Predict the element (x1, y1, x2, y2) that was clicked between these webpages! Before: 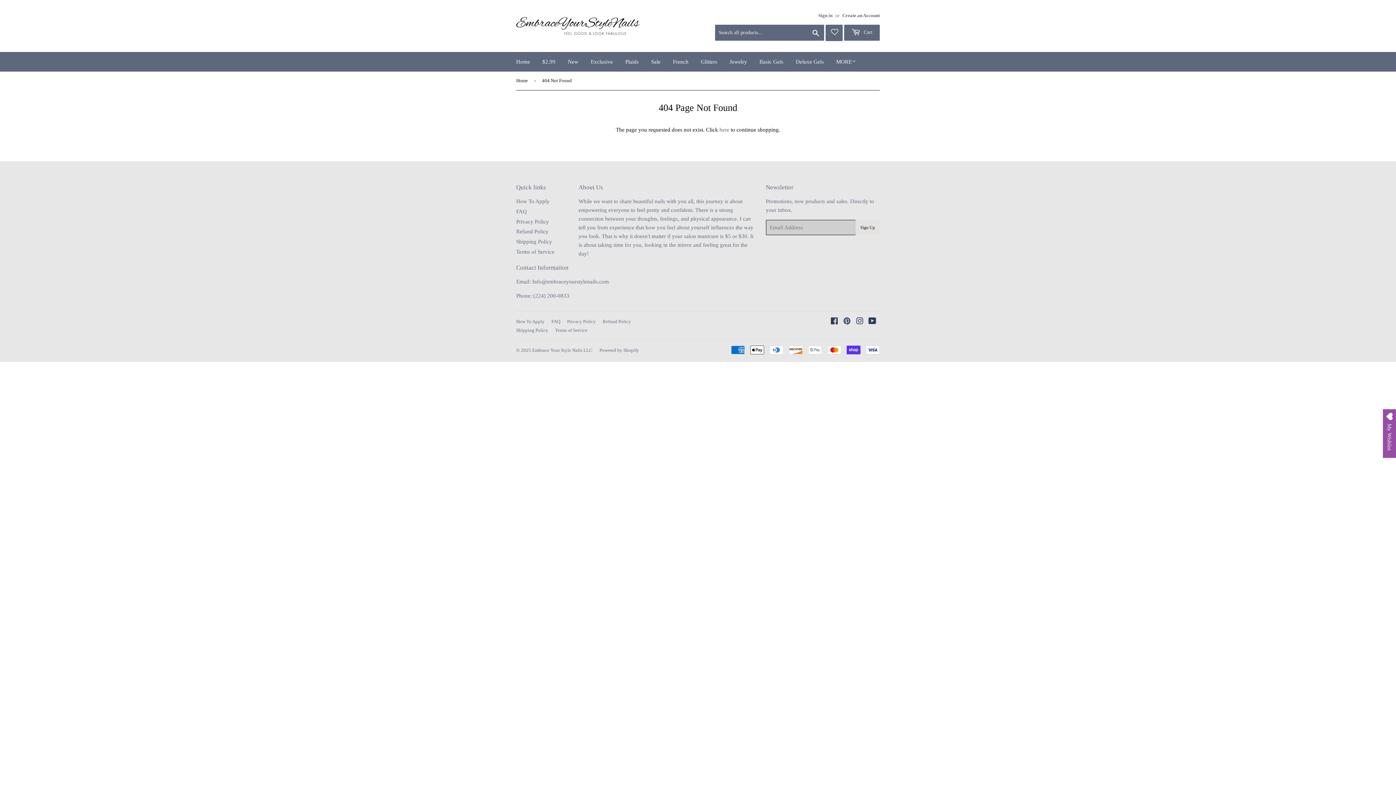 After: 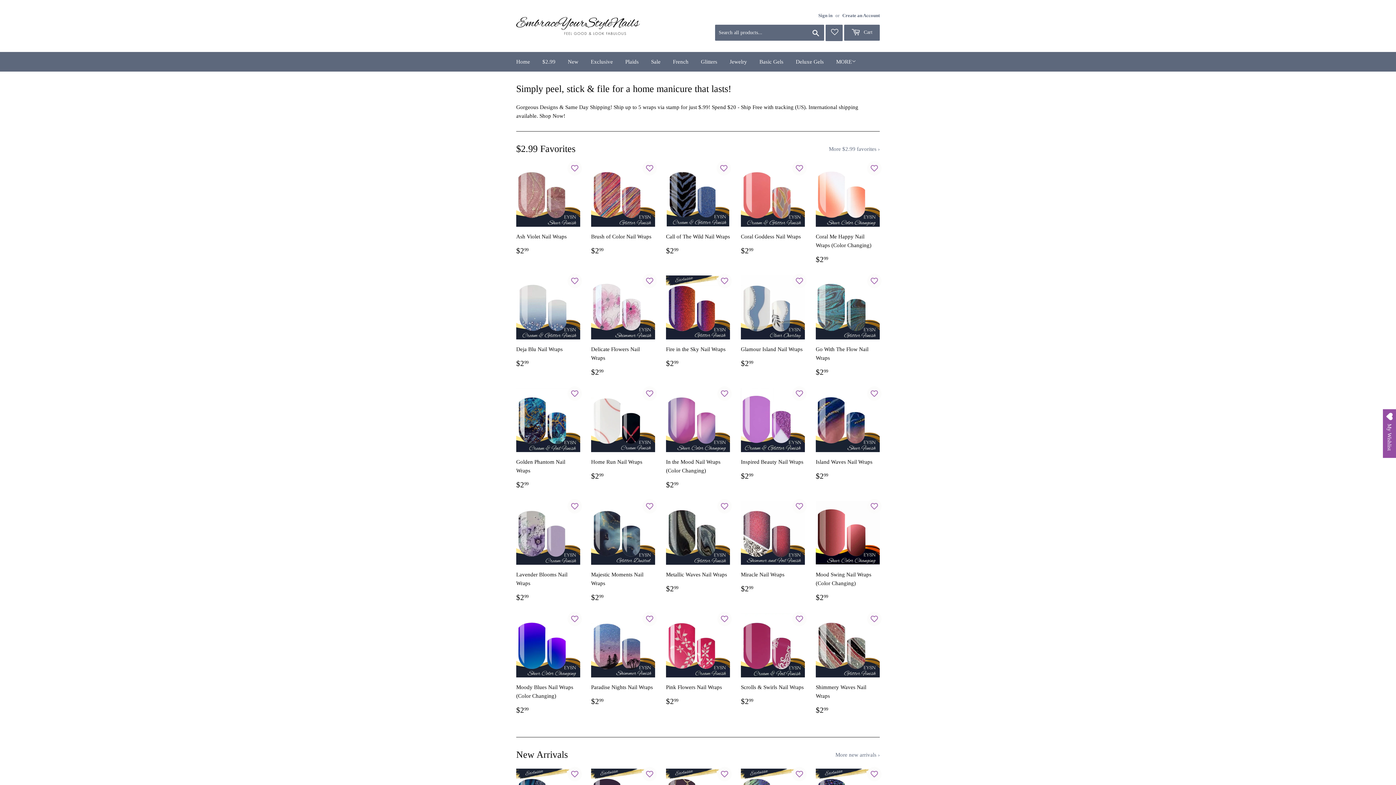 Action: label: Embrace Your Style Nails LLC bbox: (532, 347, 592, 353)